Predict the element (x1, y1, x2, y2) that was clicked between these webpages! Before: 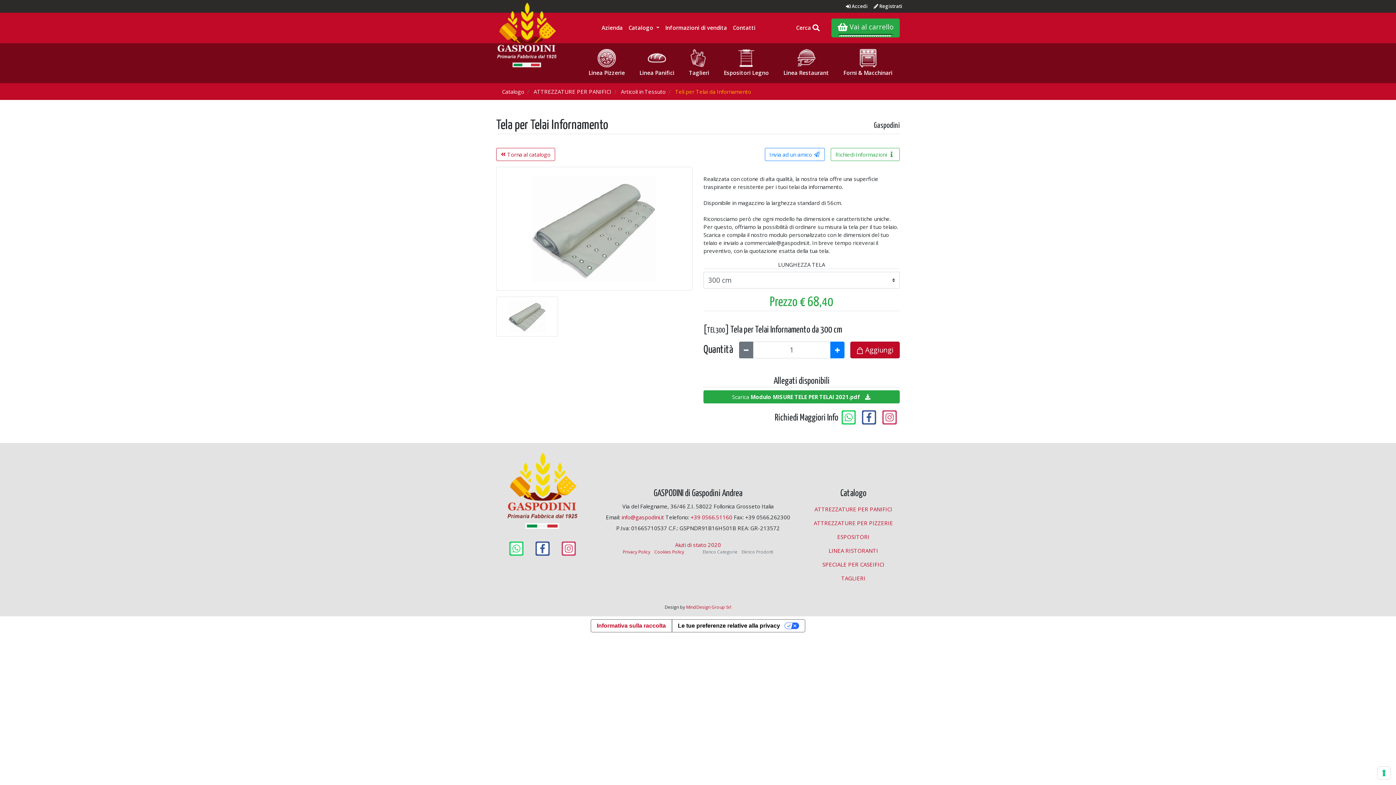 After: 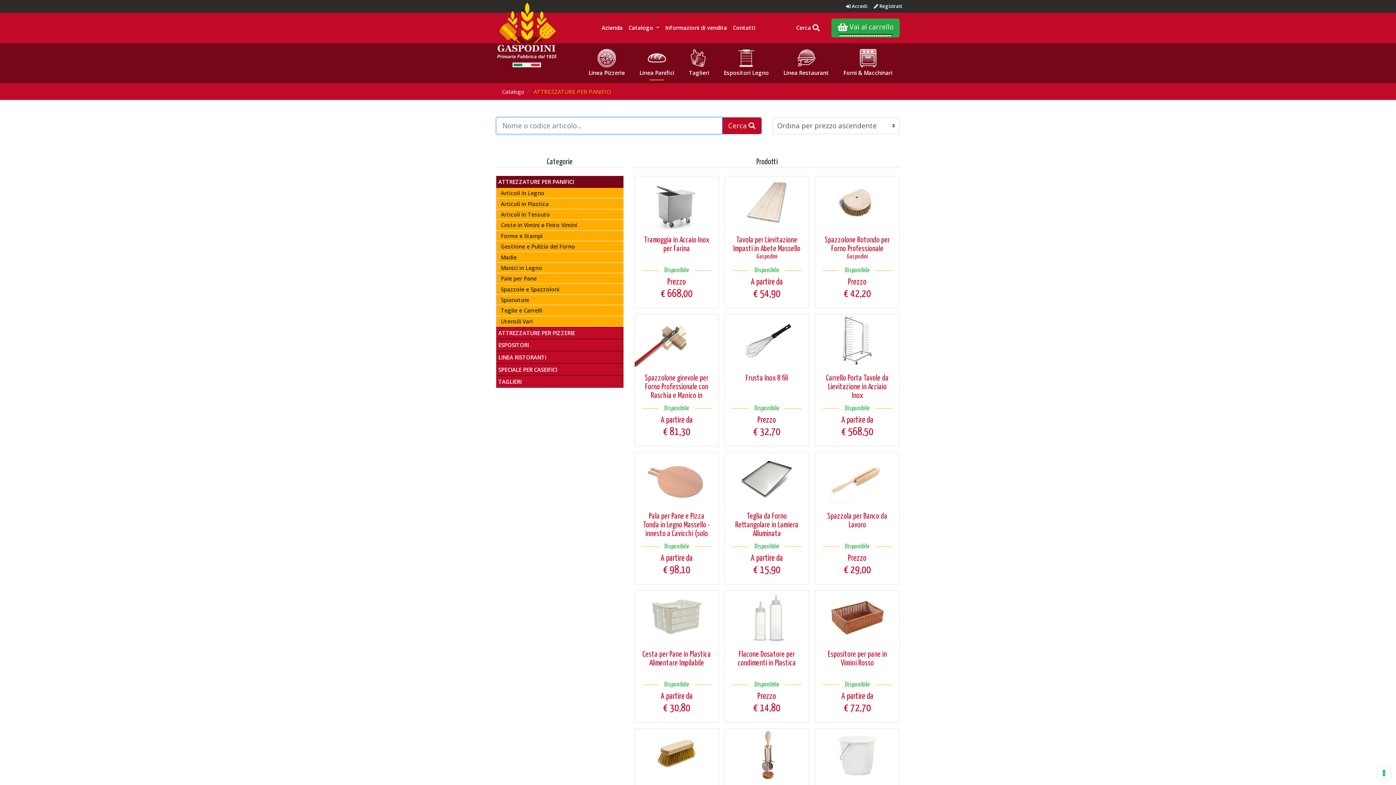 Action: bbox: (807, 502, 900, 516) label: ATTREZZATURE PER PANIFICI